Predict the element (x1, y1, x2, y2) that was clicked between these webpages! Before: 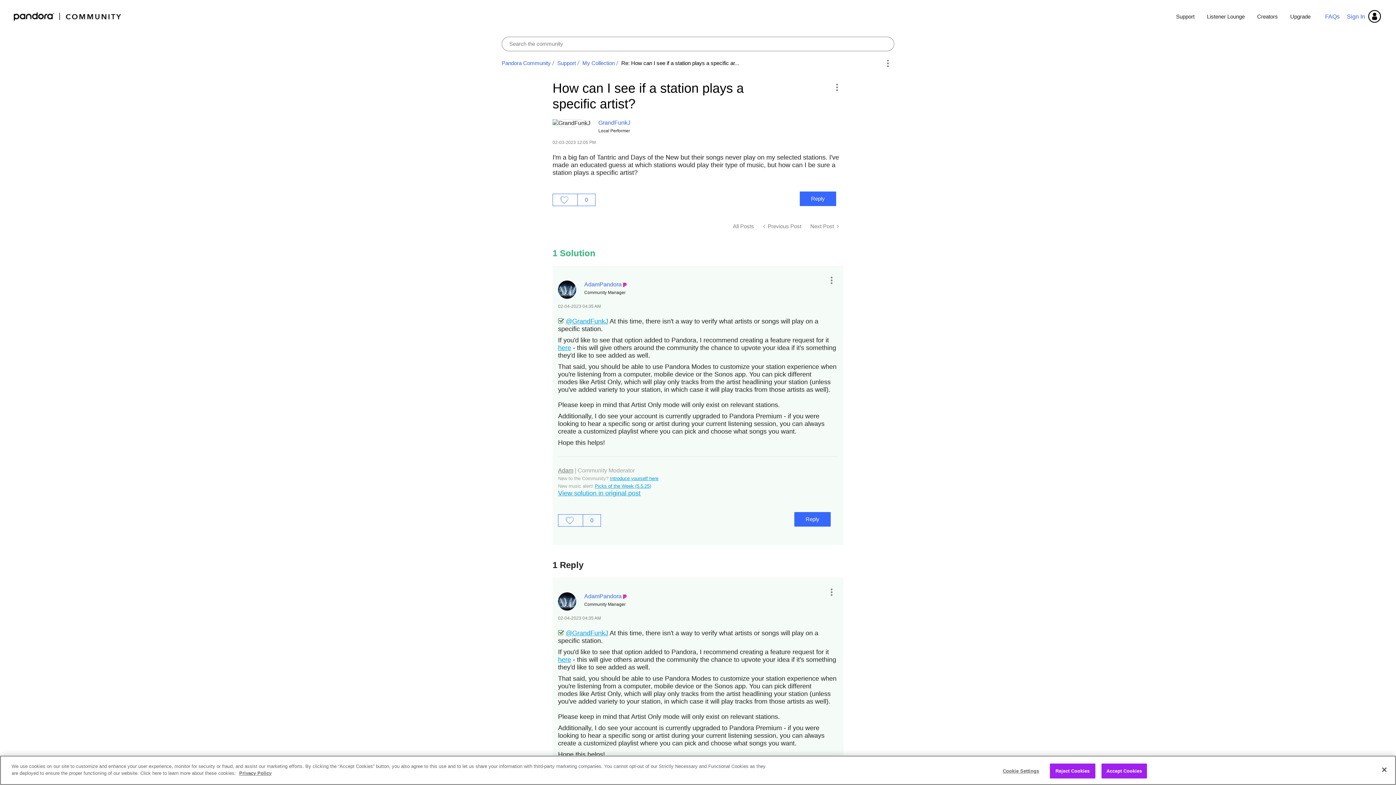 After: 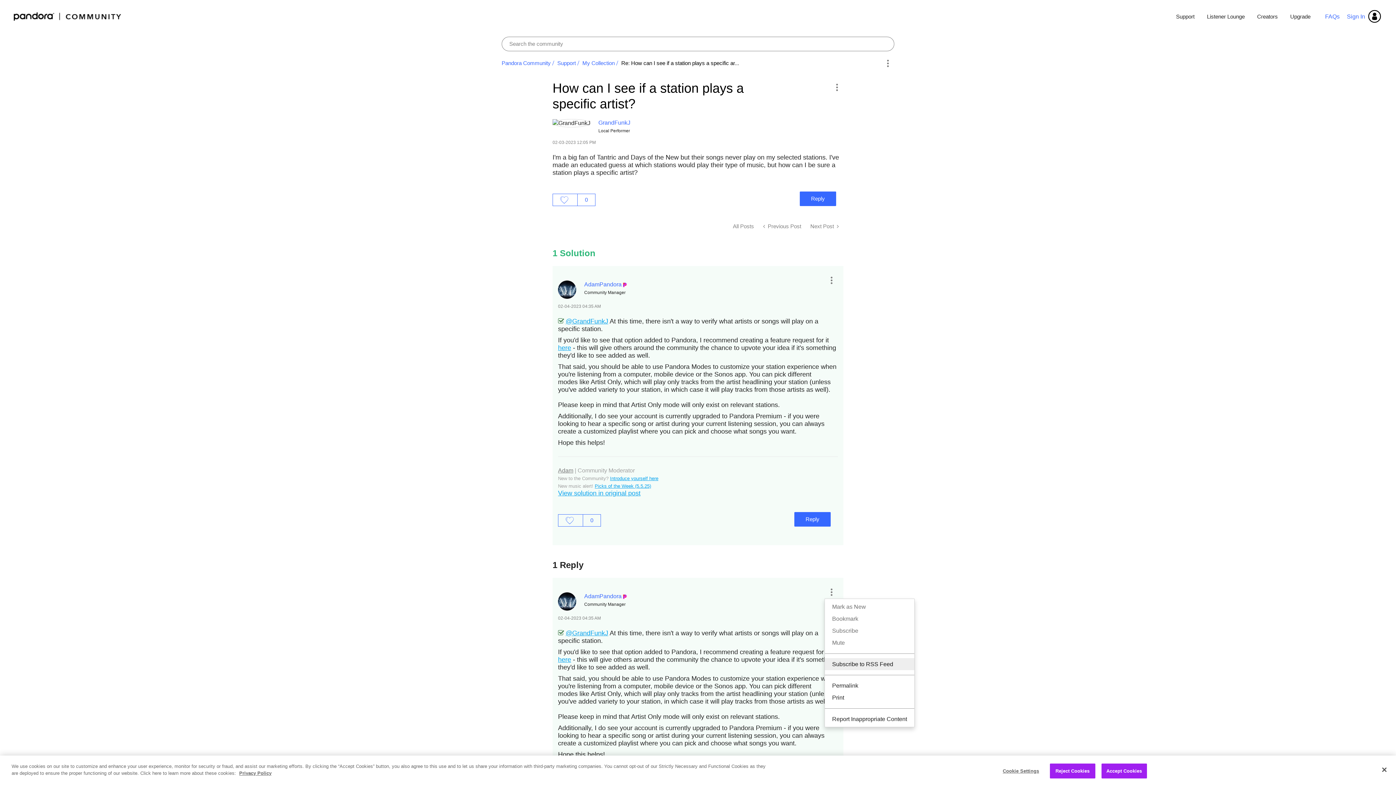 Action: bbox: (824, 585, 838, 599) label: Show comment option menu